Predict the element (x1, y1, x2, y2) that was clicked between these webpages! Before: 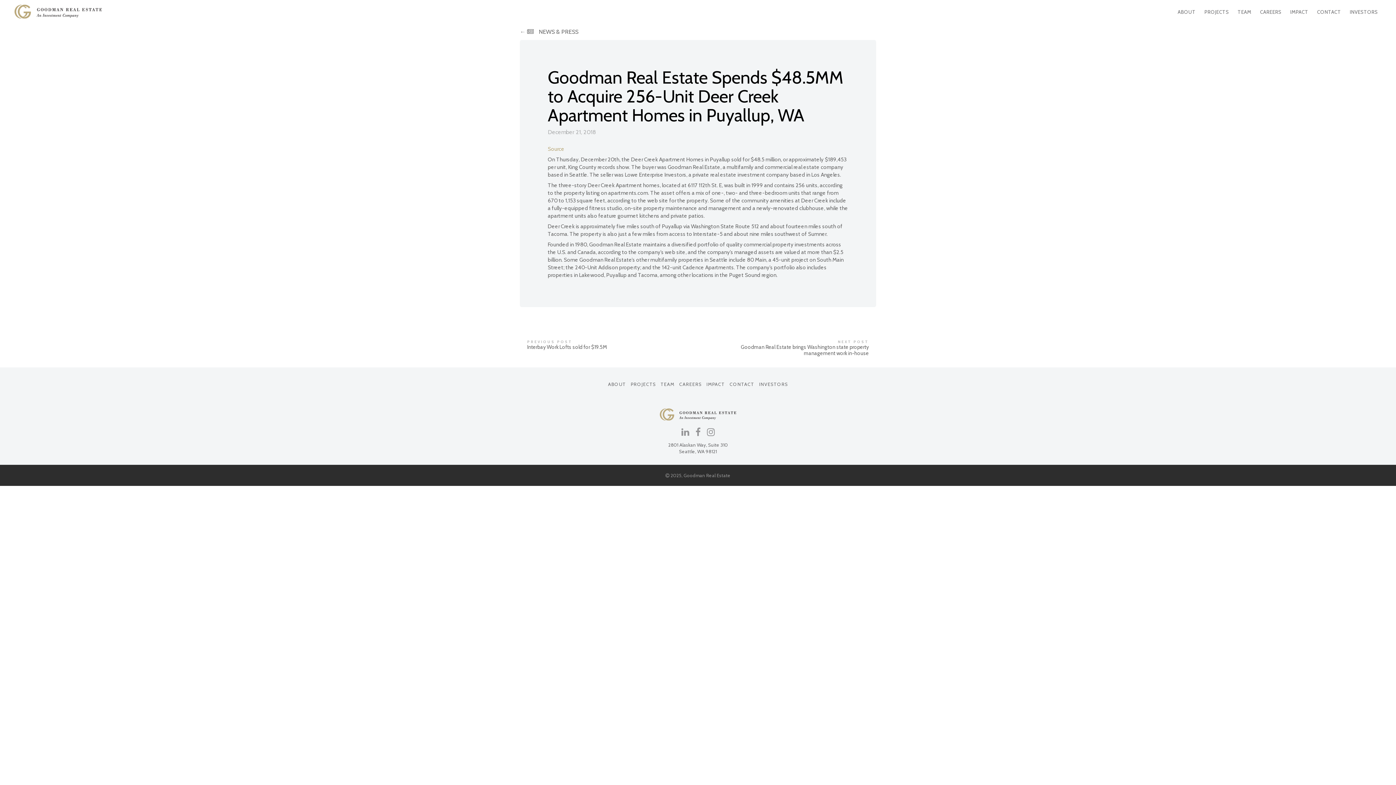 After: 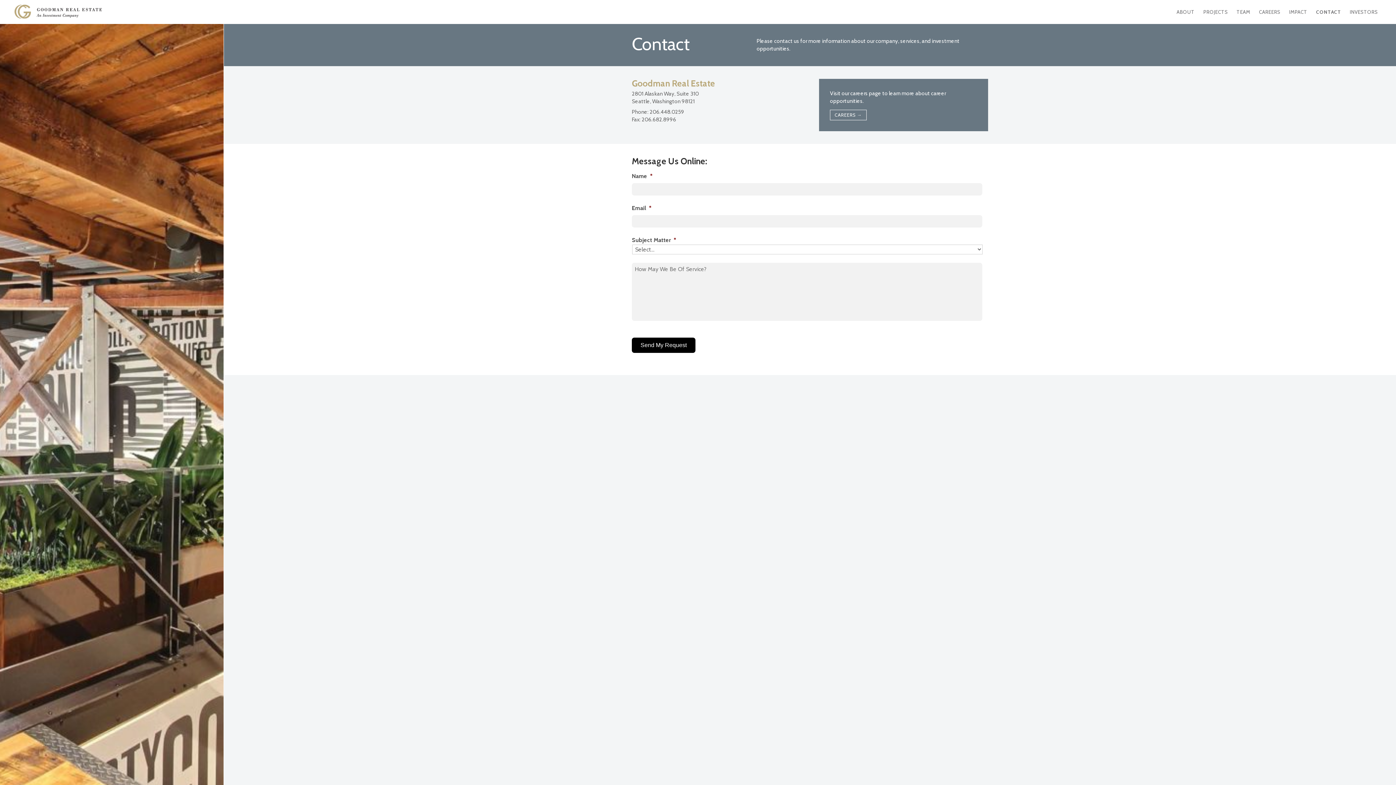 Action: label: CONTACT bbox: (729, 381, 754, 387)